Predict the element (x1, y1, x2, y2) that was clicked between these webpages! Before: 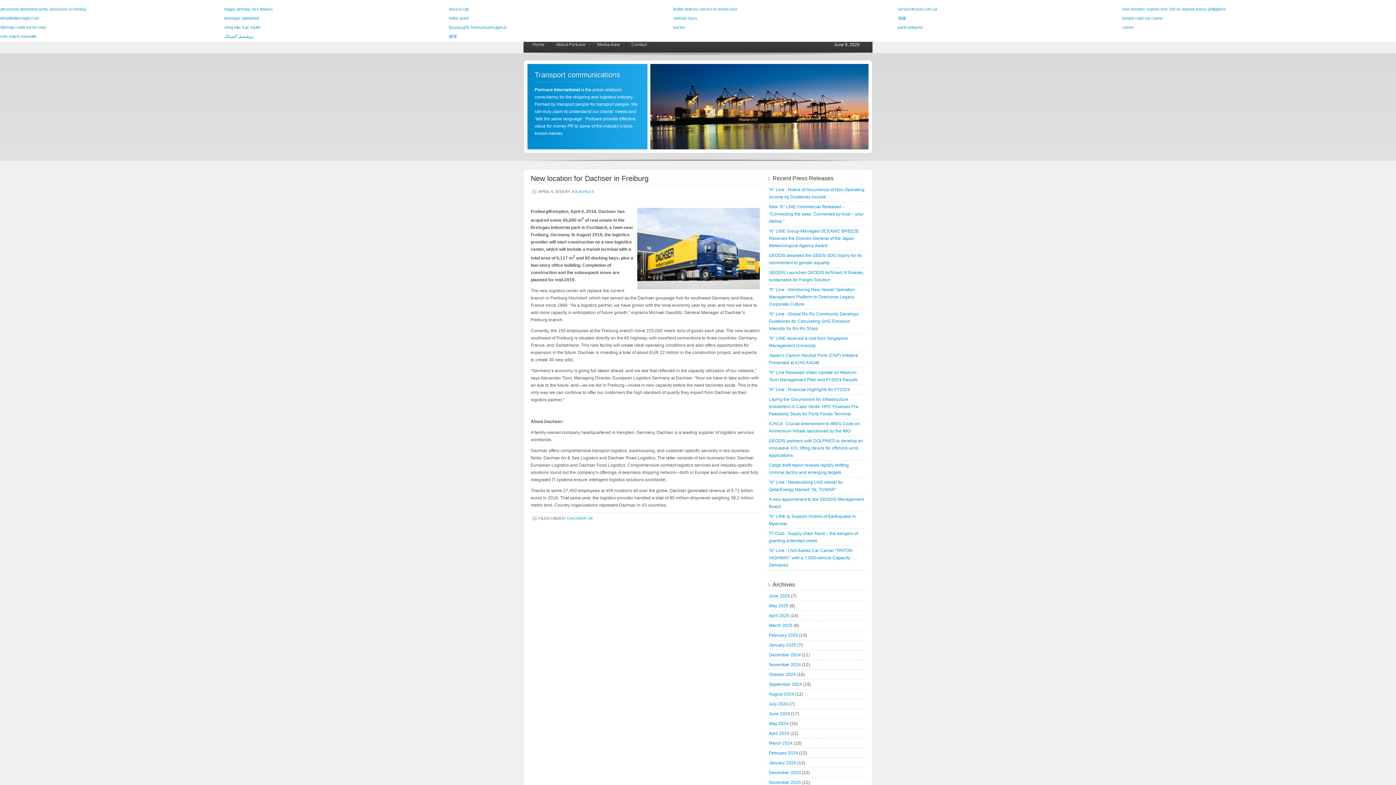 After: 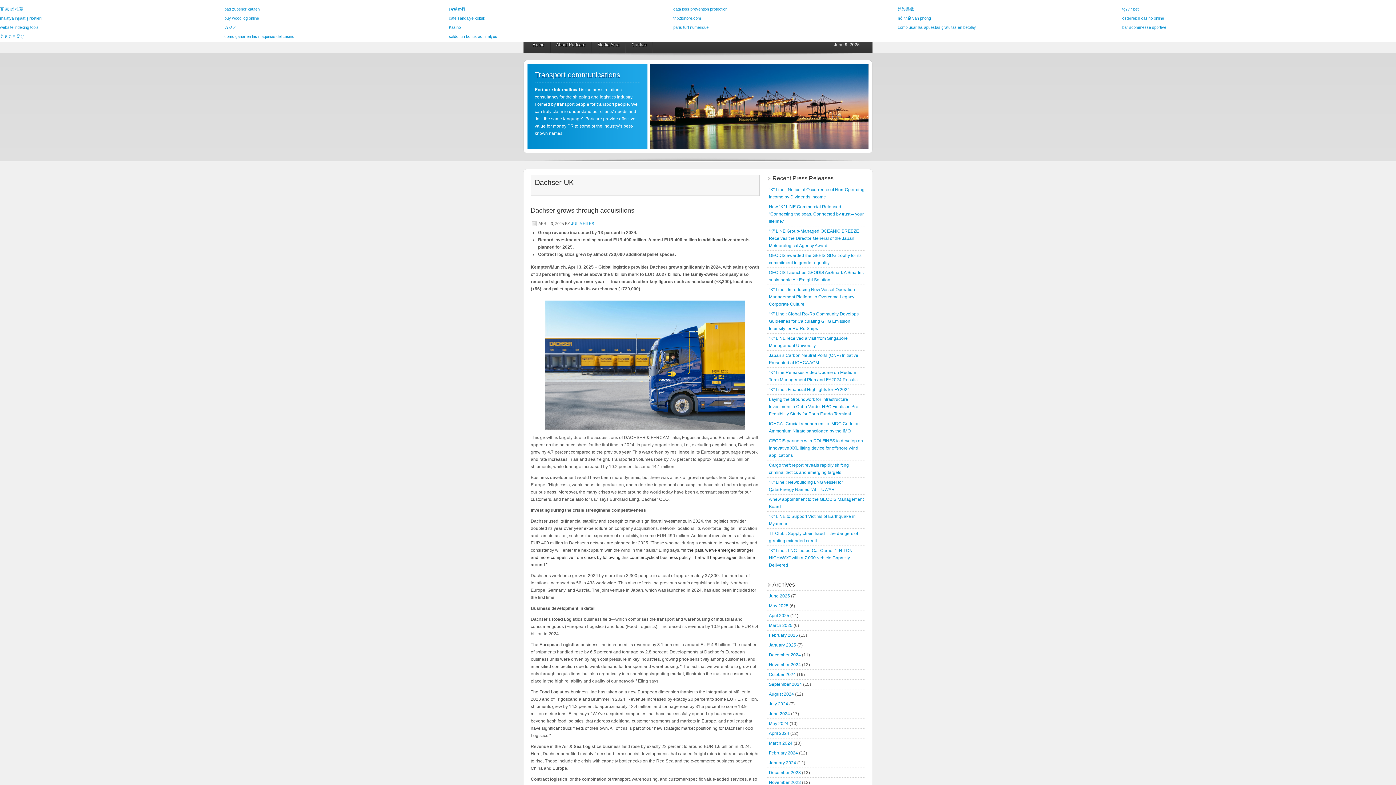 Action: bbox: (567, 516, 593, 520) label: DACHSER UK